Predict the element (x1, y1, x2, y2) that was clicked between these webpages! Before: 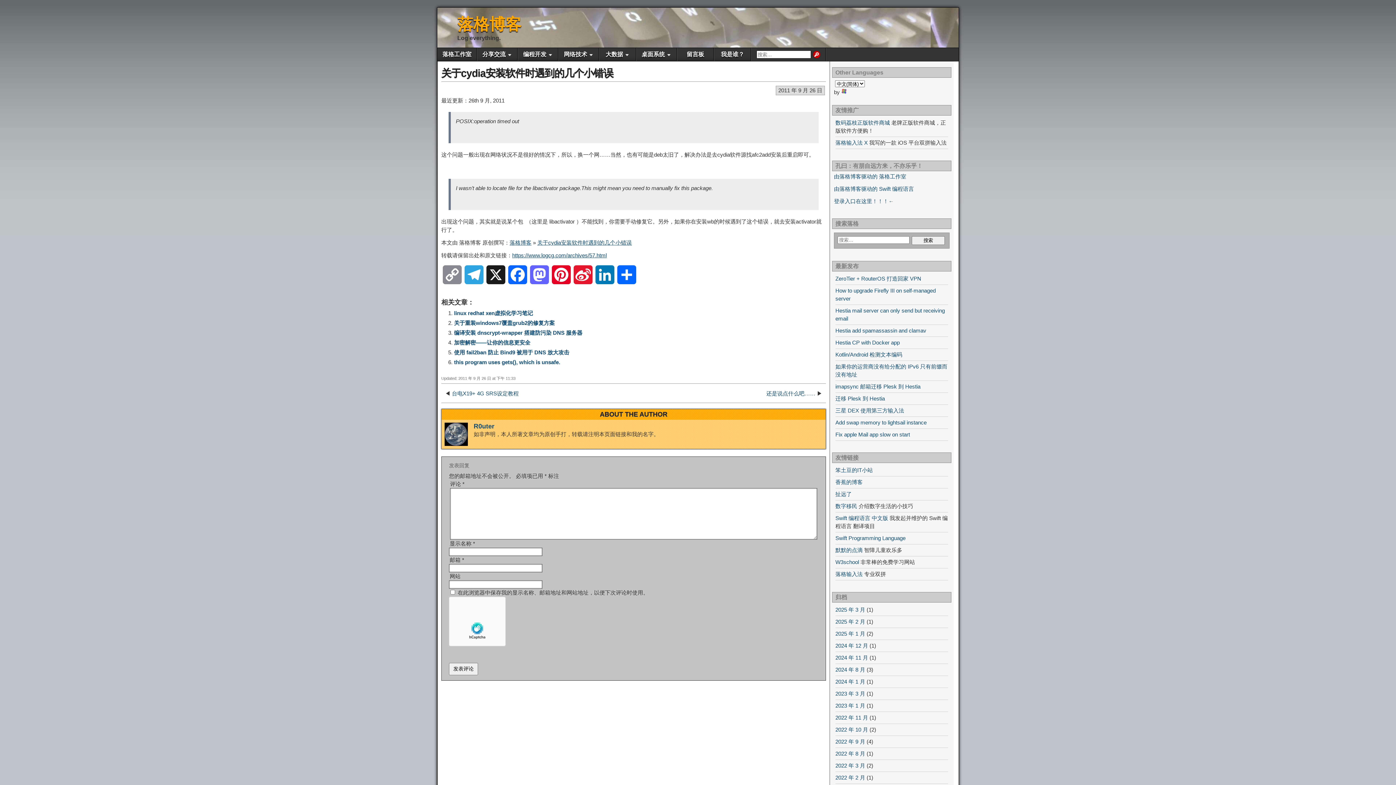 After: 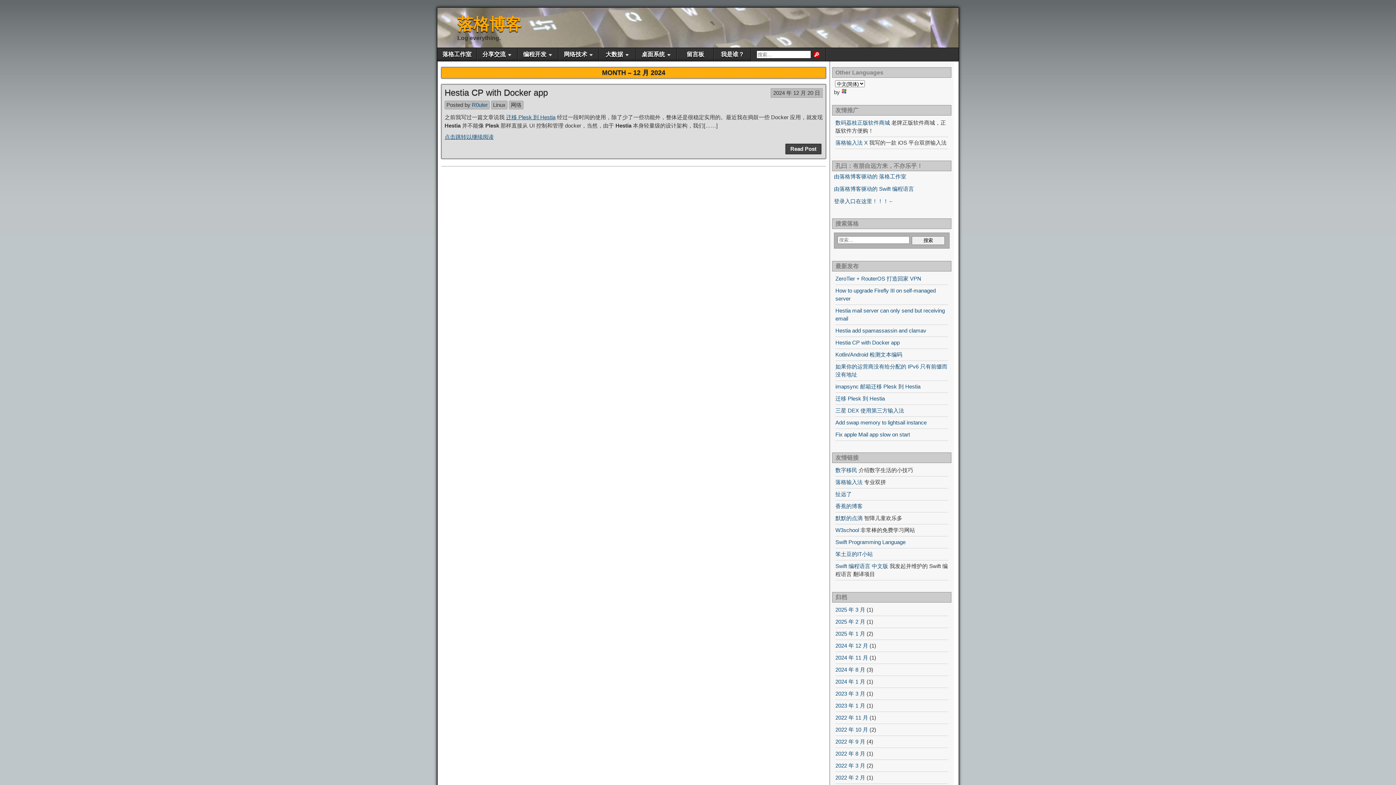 Action: bbox: (835, 642, 868, 649) label: 2024 年 12 月